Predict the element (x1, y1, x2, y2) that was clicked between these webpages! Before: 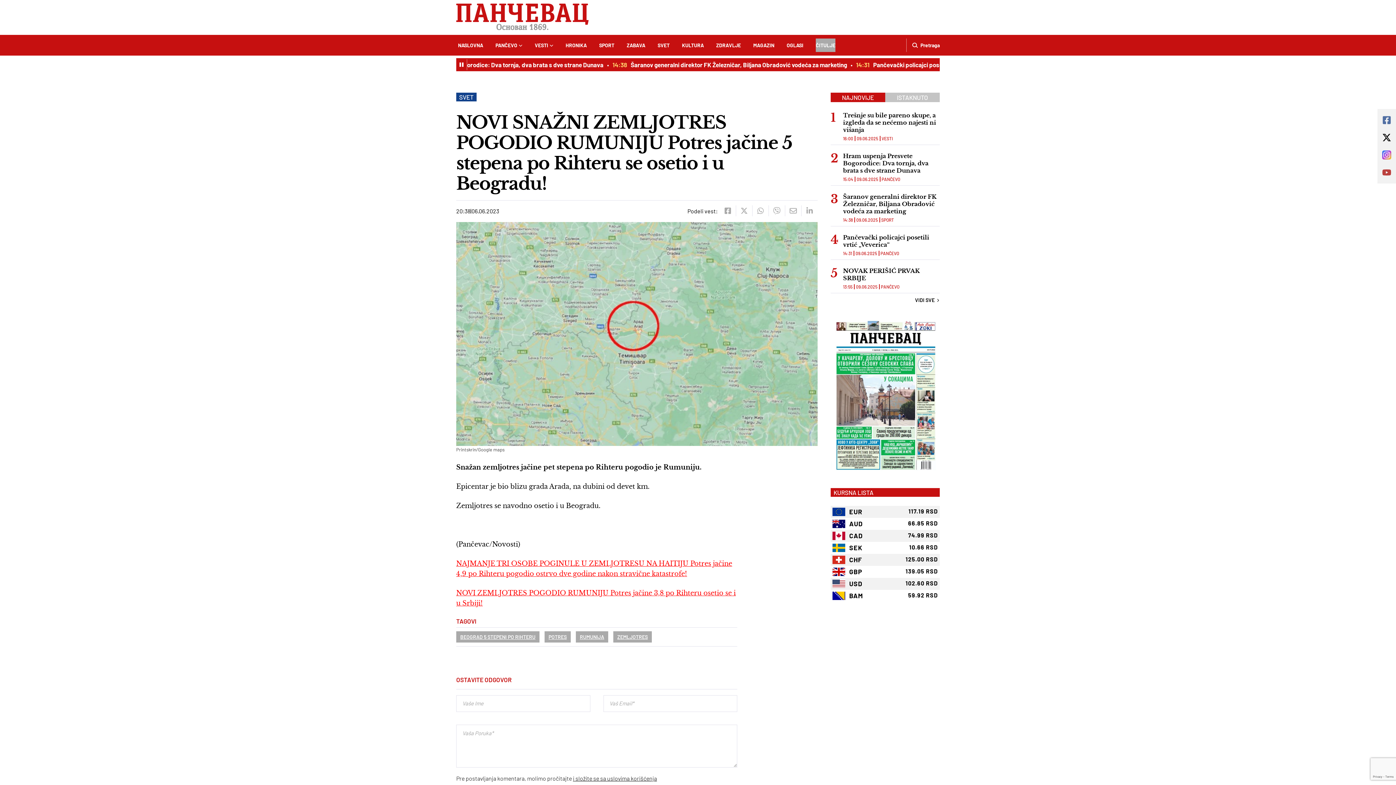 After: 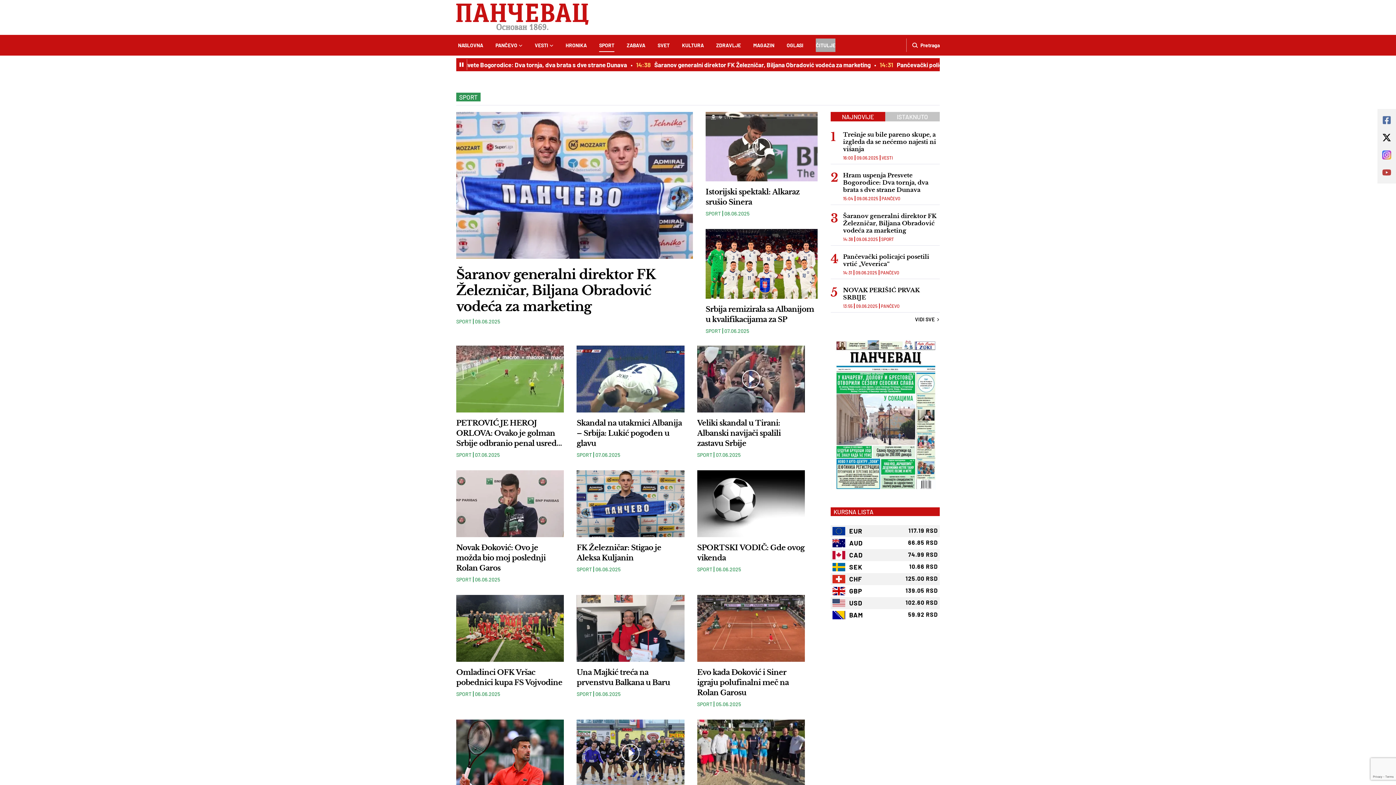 Action: bbox: (879, 217, 894, 222) label: SPORT